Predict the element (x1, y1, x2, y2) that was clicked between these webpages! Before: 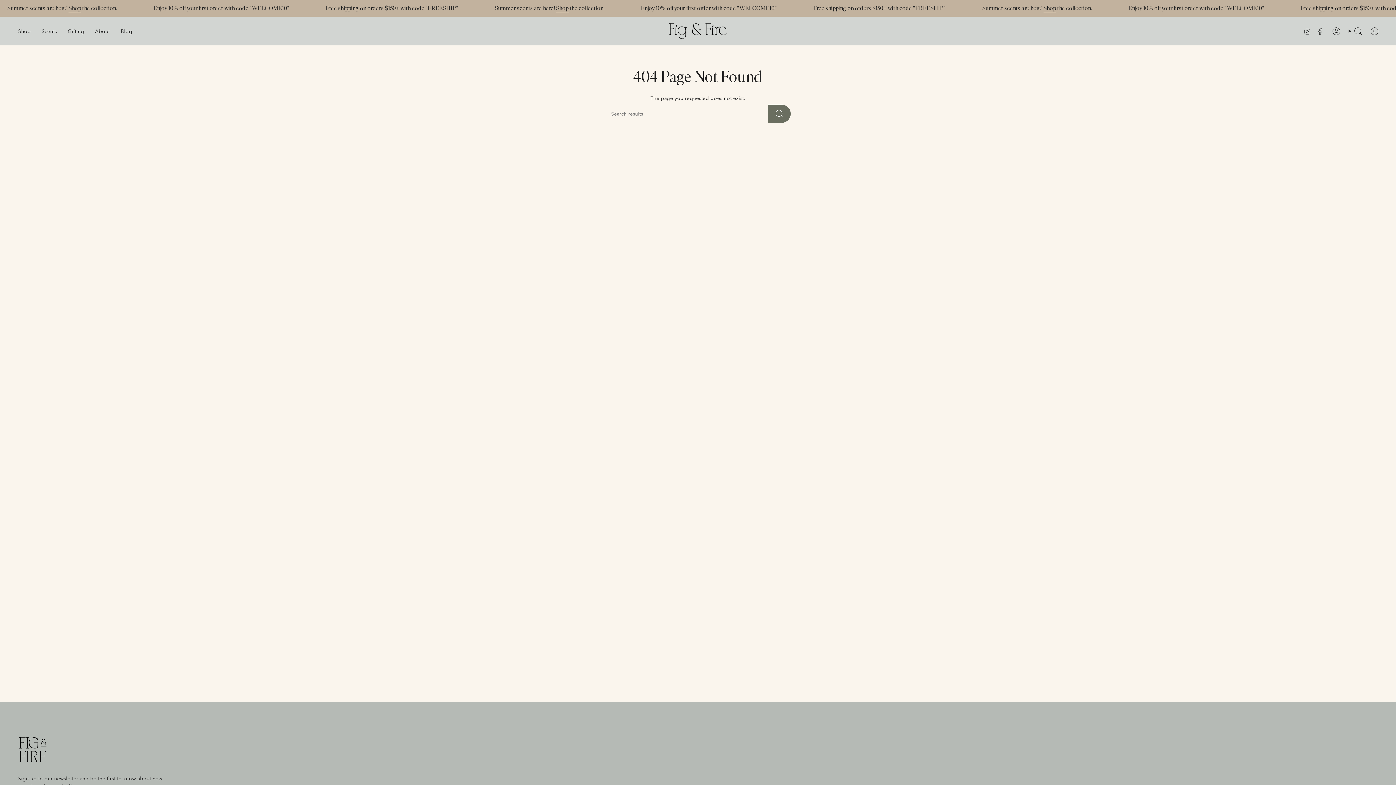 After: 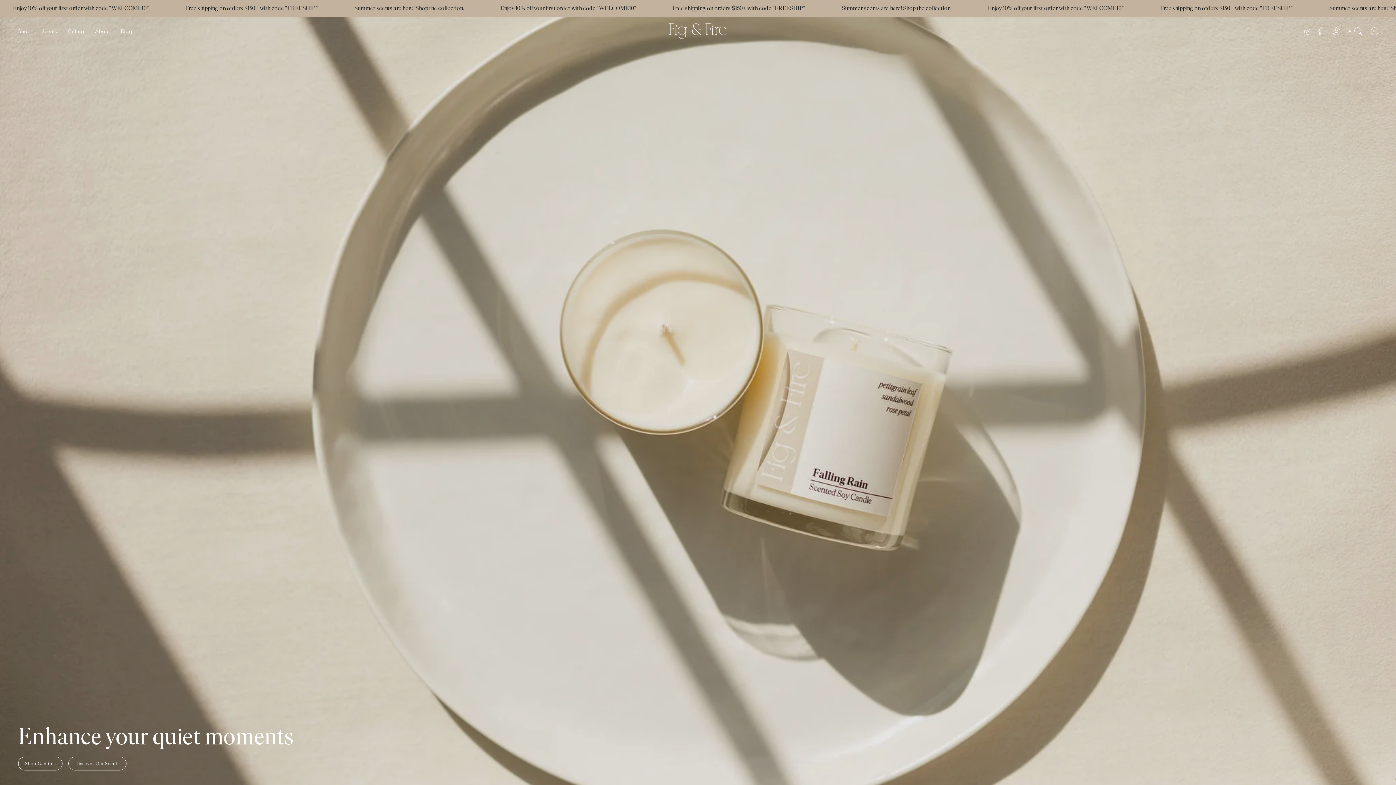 Action: bbox: (62, 22, 89, 40) label: Gifting